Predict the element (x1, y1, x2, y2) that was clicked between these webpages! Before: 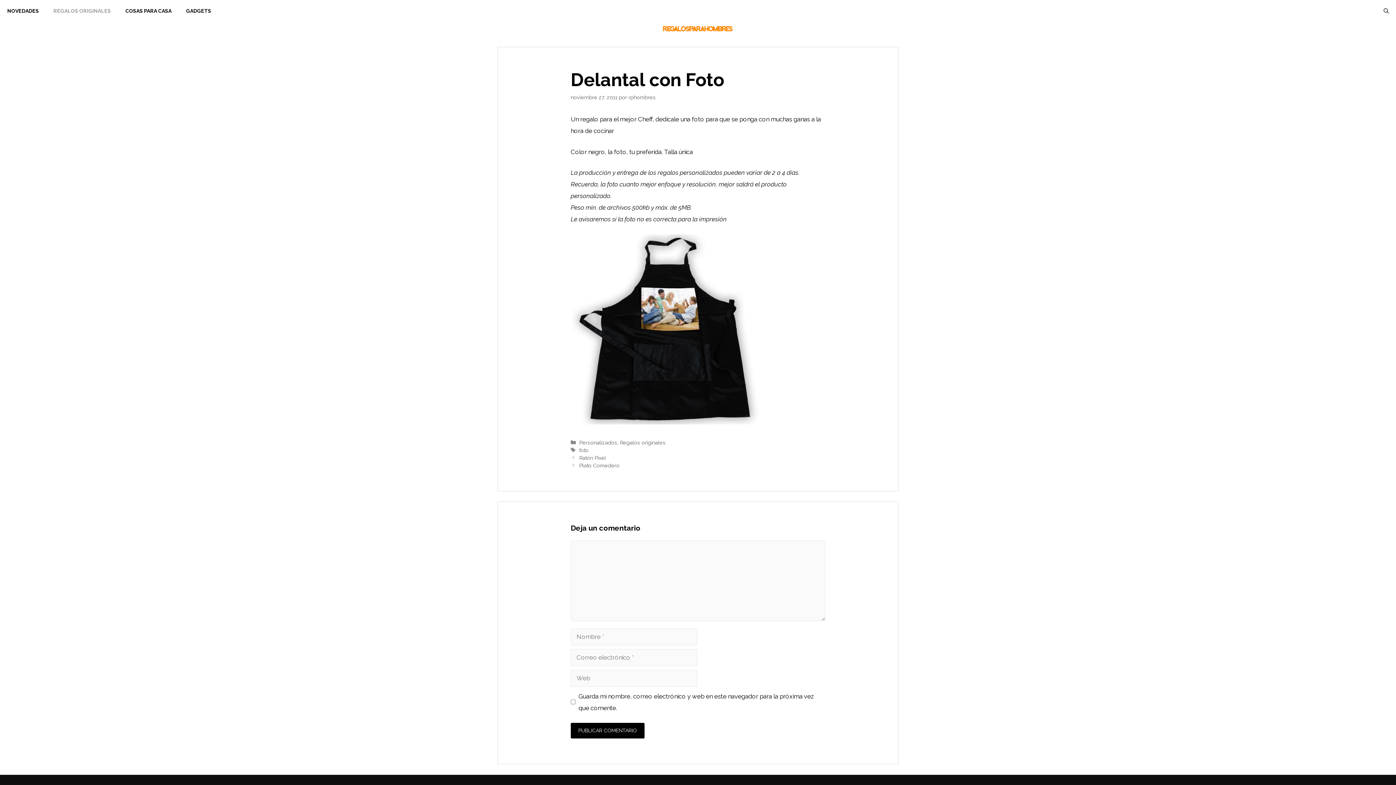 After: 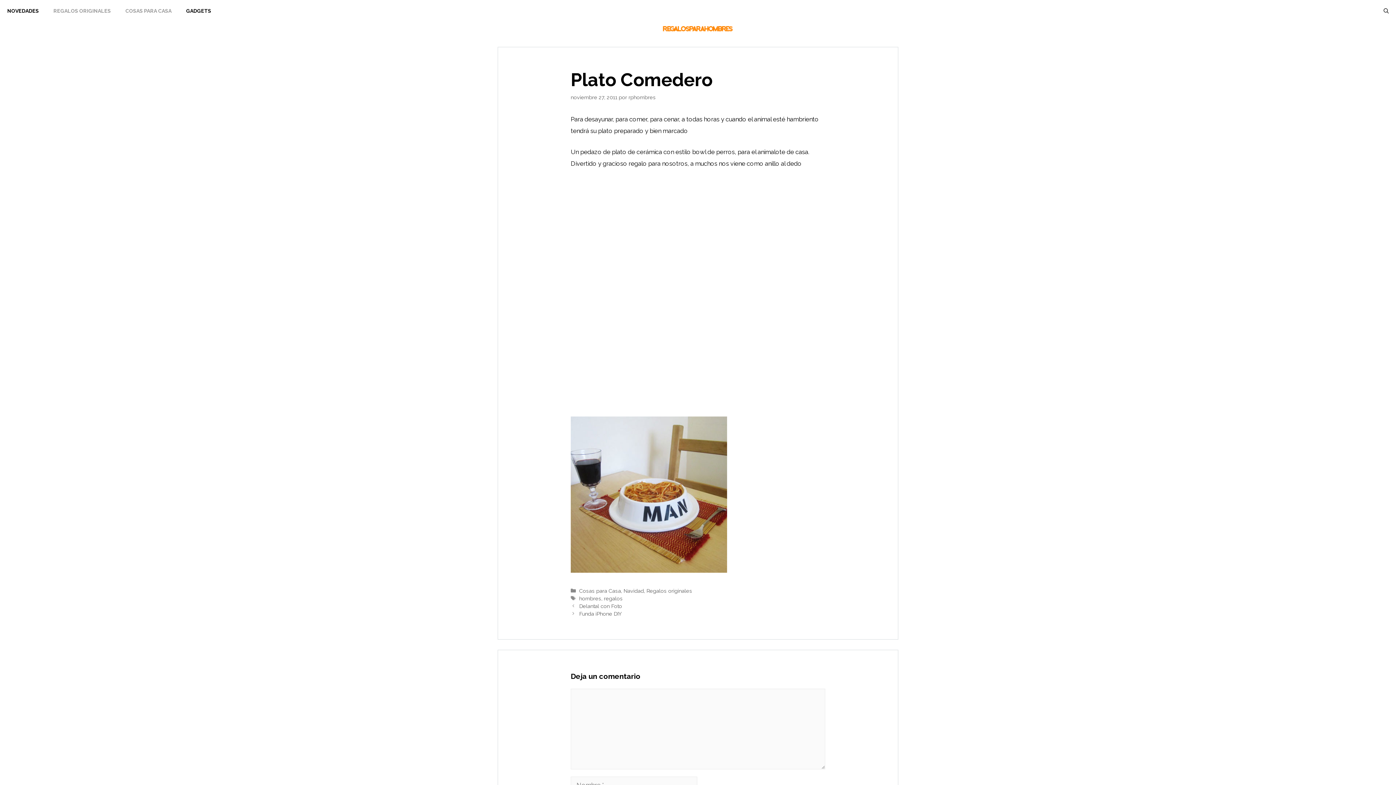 Action: bbox: (579, 462, 619, 468) label: Plato Comedero